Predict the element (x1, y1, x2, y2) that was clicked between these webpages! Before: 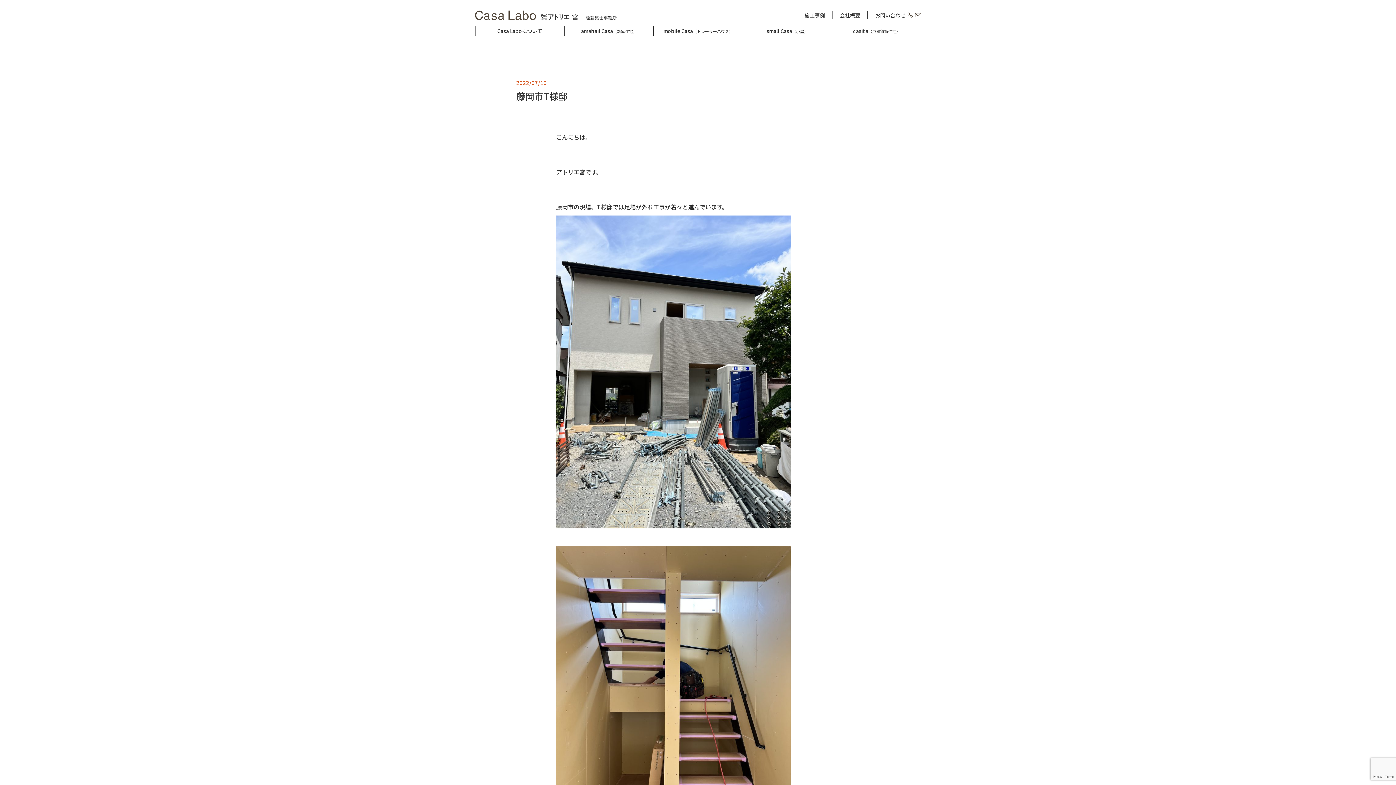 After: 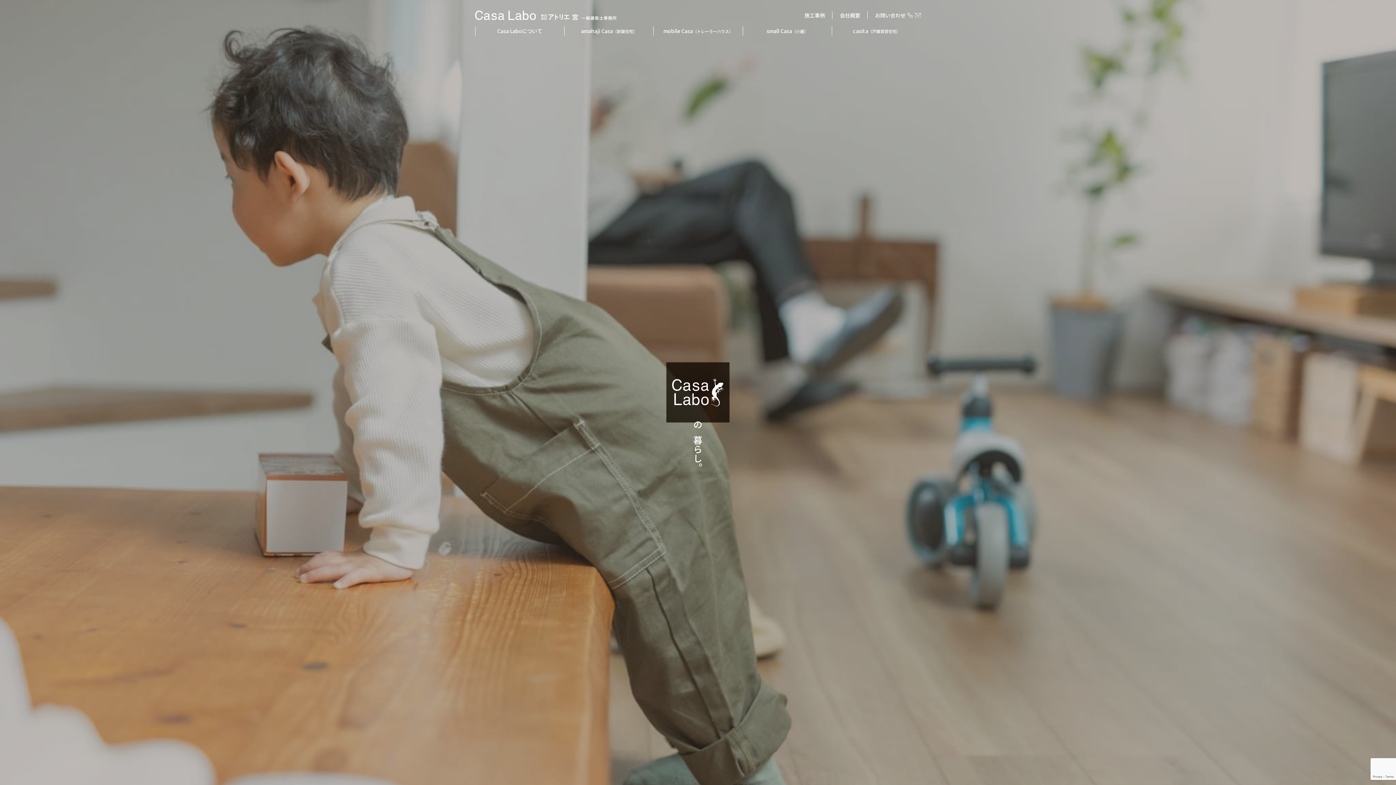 Action: label: 株式会社アトリエ宮 一級建築士事務所 bbox: (540, 10, 616, 20)